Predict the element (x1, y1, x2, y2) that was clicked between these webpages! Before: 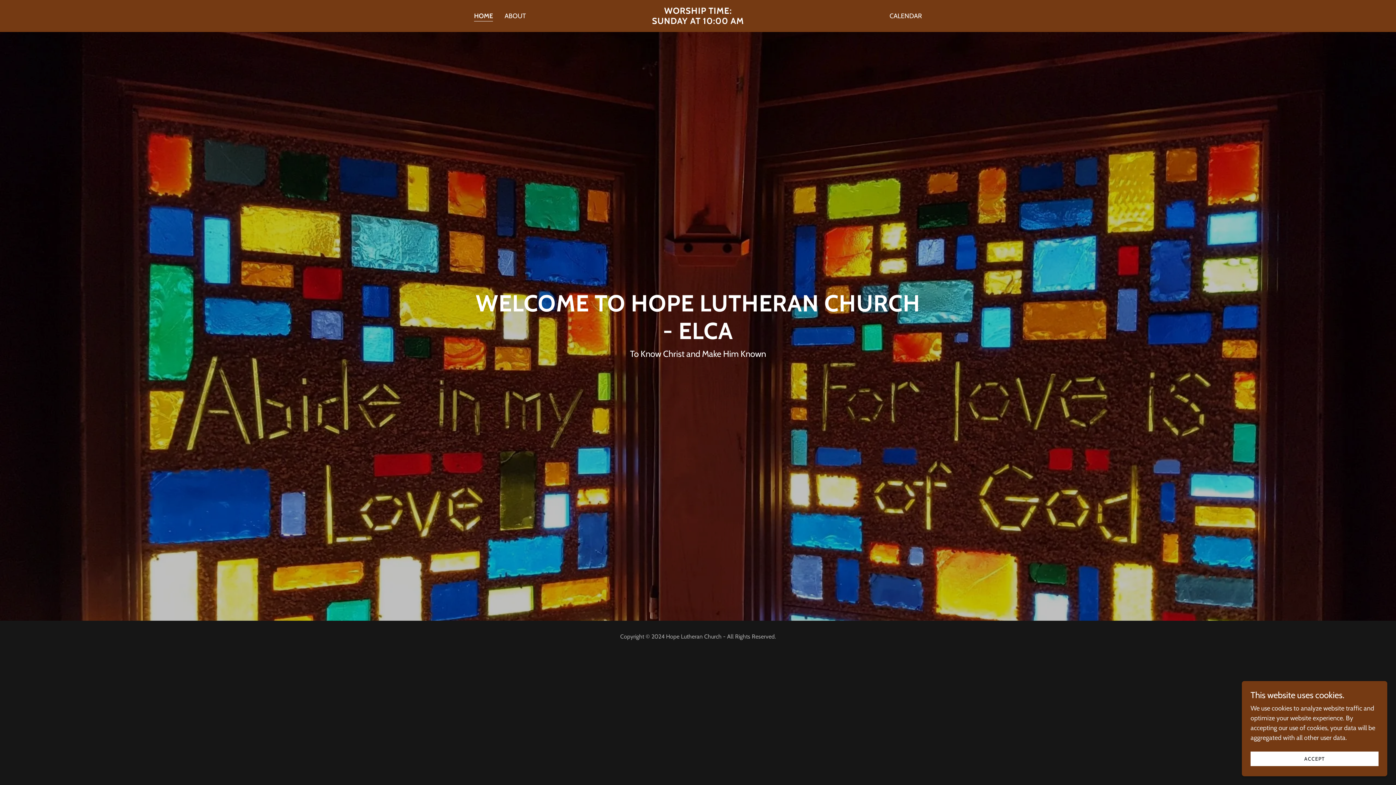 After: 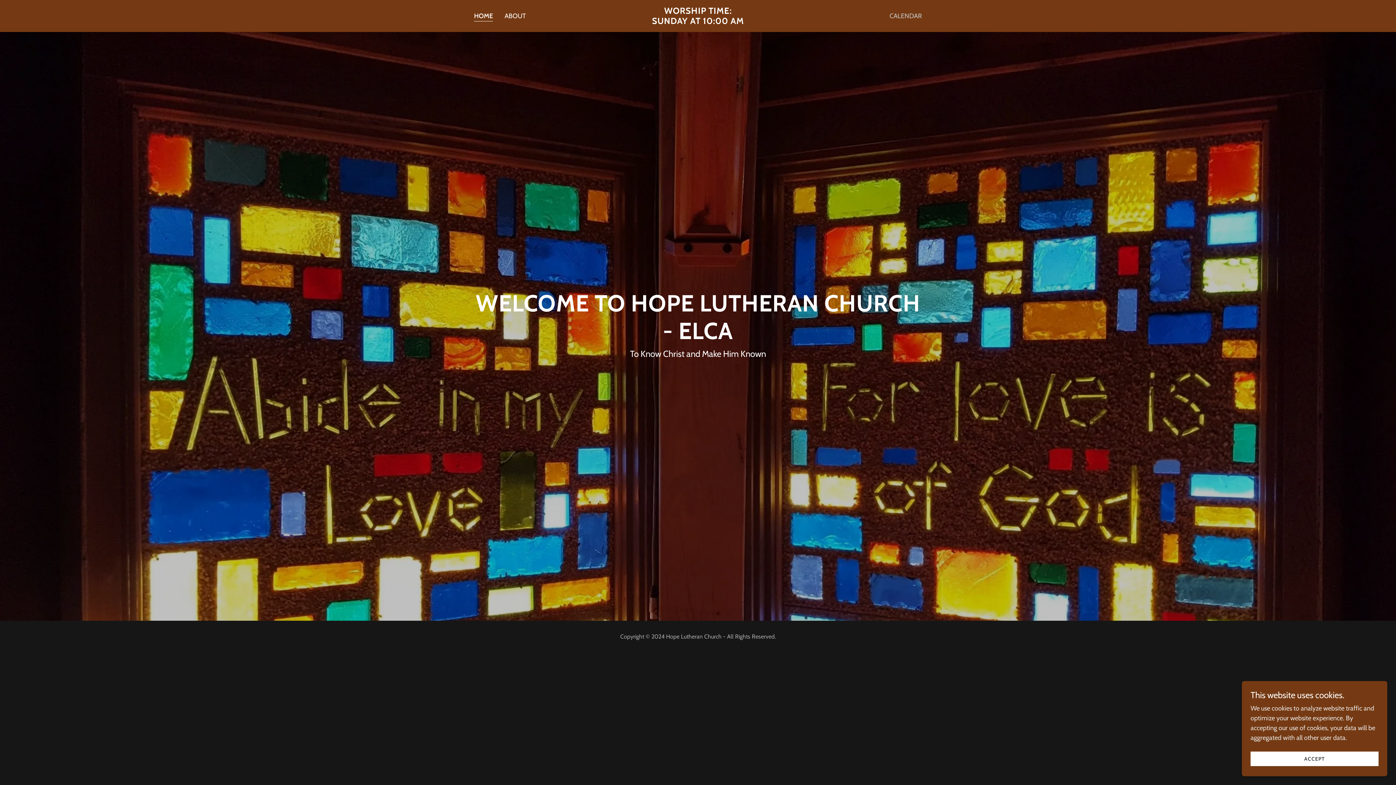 Action: label: CALENDAR bbox: (887, 9, 924, 22)